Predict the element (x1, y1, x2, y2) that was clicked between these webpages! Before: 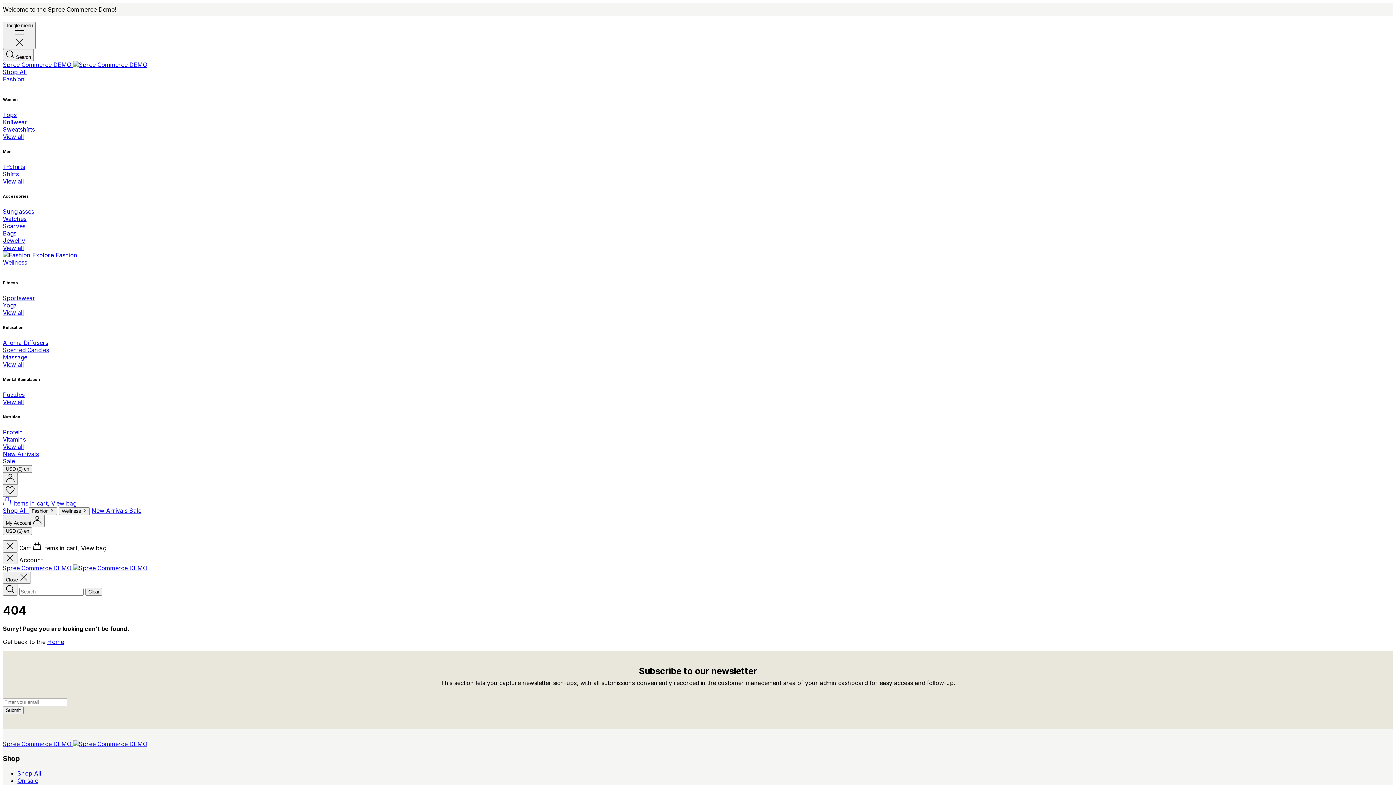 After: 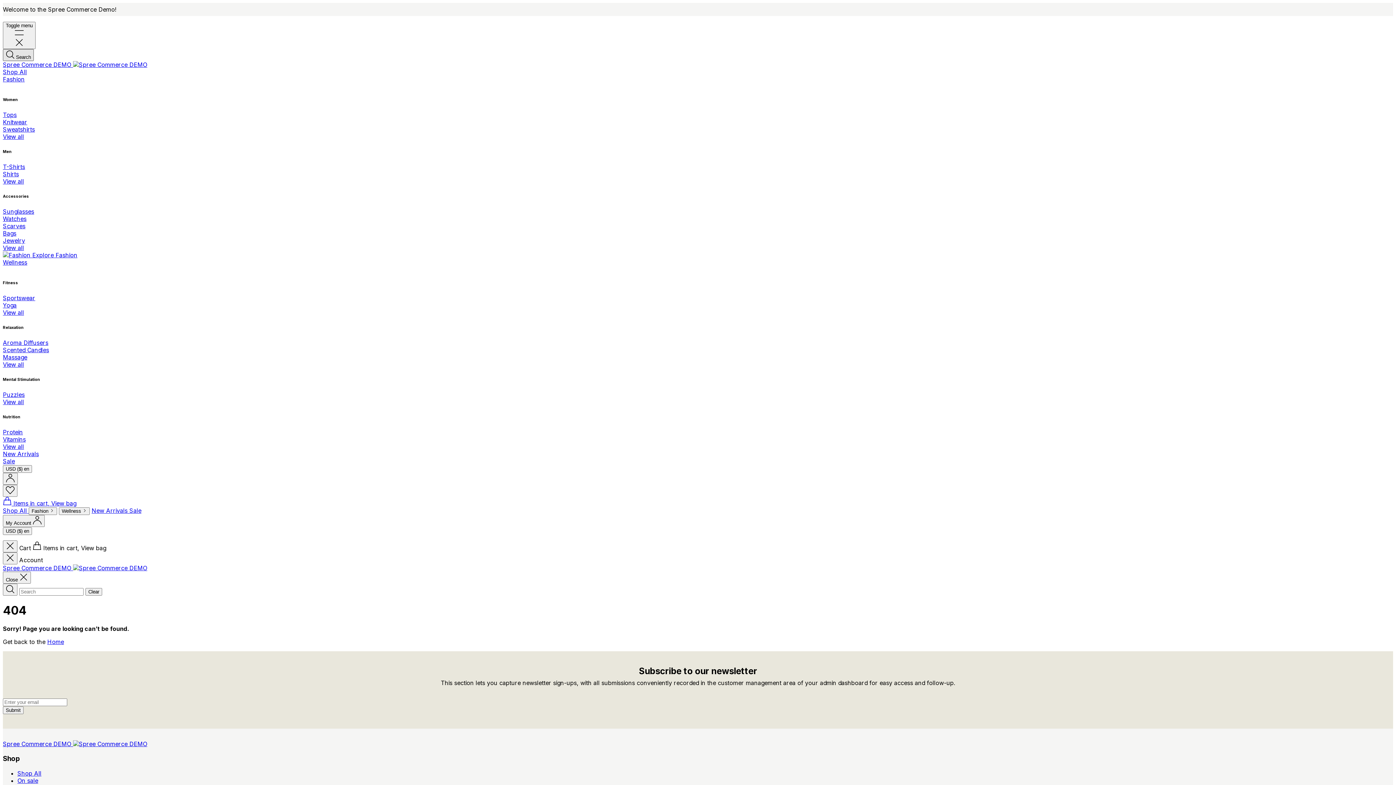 Action: bbox: (2, 49, 33, 61) label:  Search